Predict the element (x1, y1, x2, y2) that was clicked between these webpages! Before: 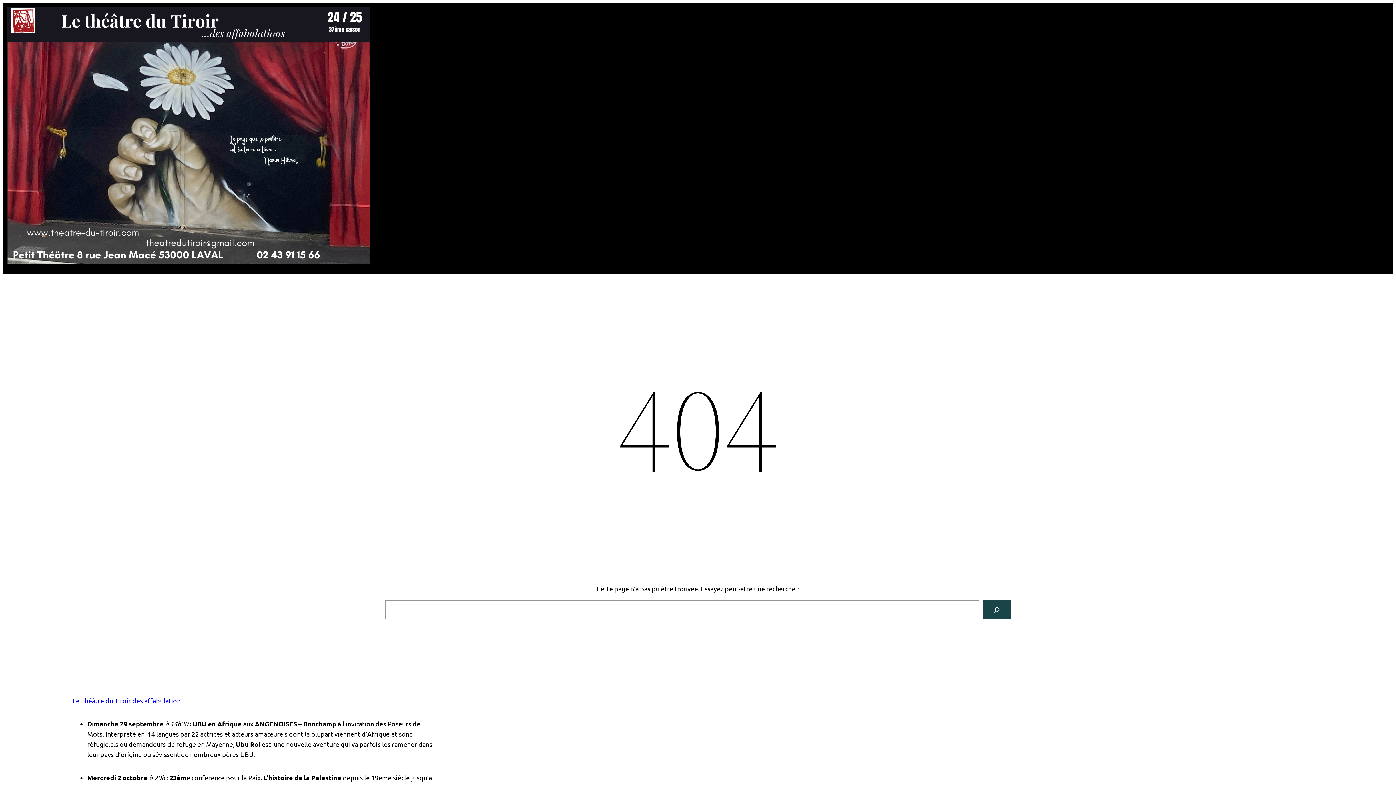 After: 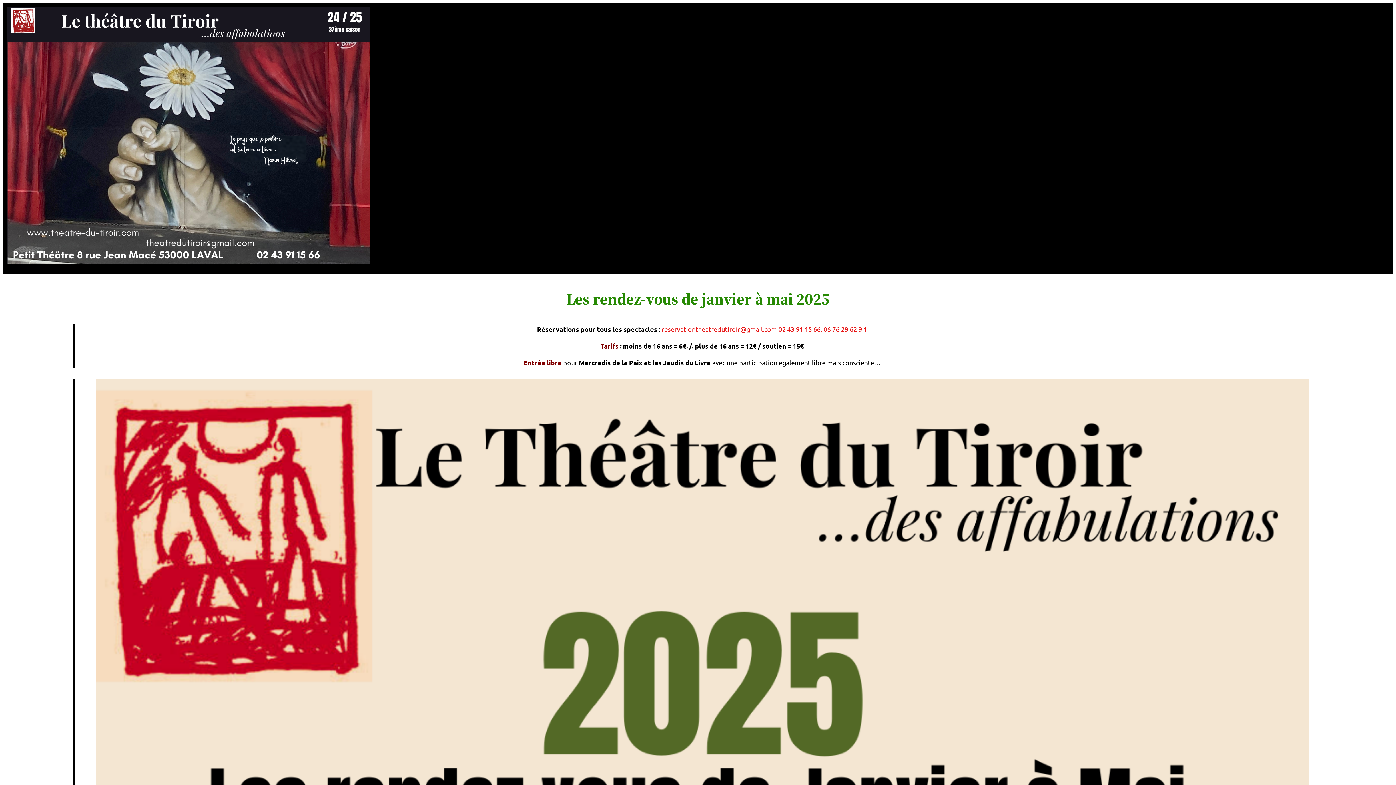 Action: label: Le Théâtre du Tiroir des affabulation bbox: (72, 696, 180, 704)